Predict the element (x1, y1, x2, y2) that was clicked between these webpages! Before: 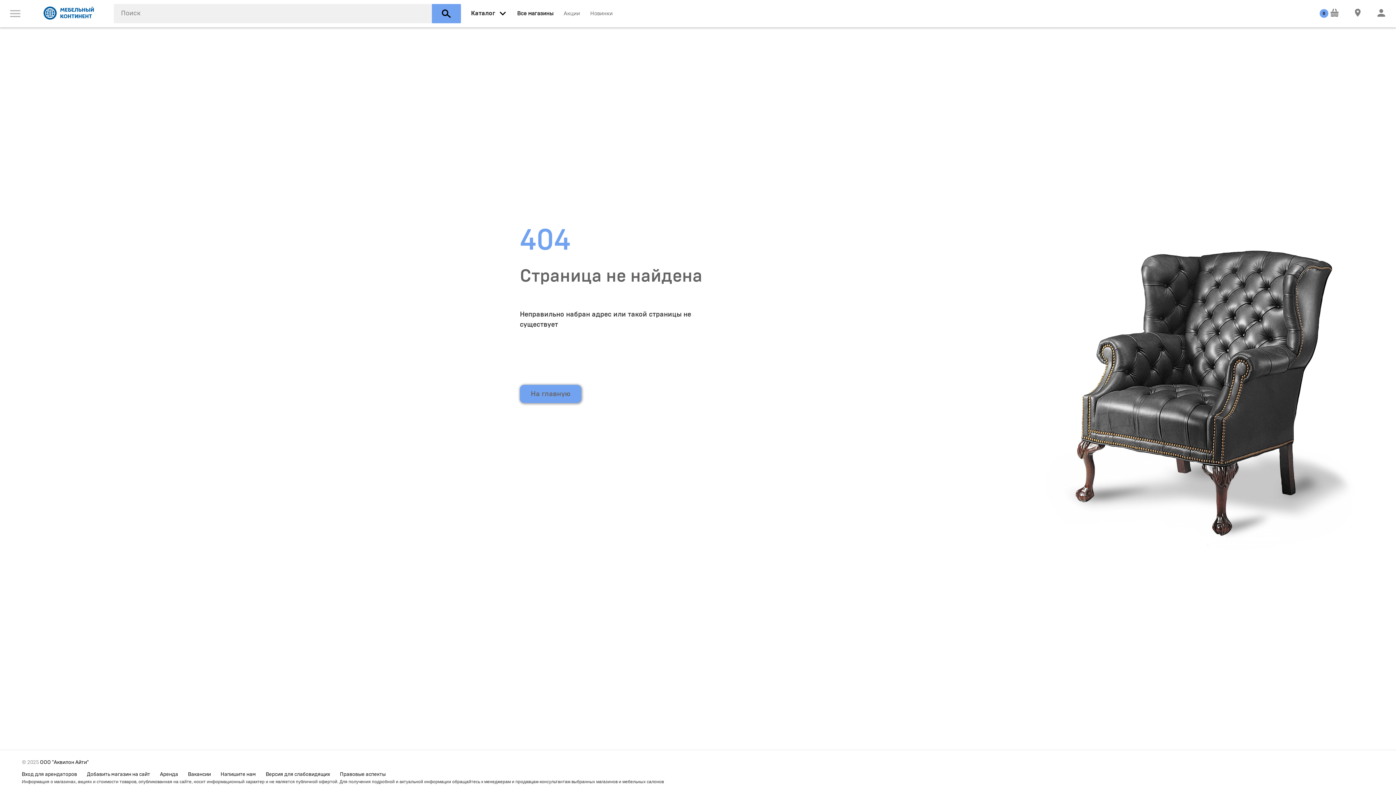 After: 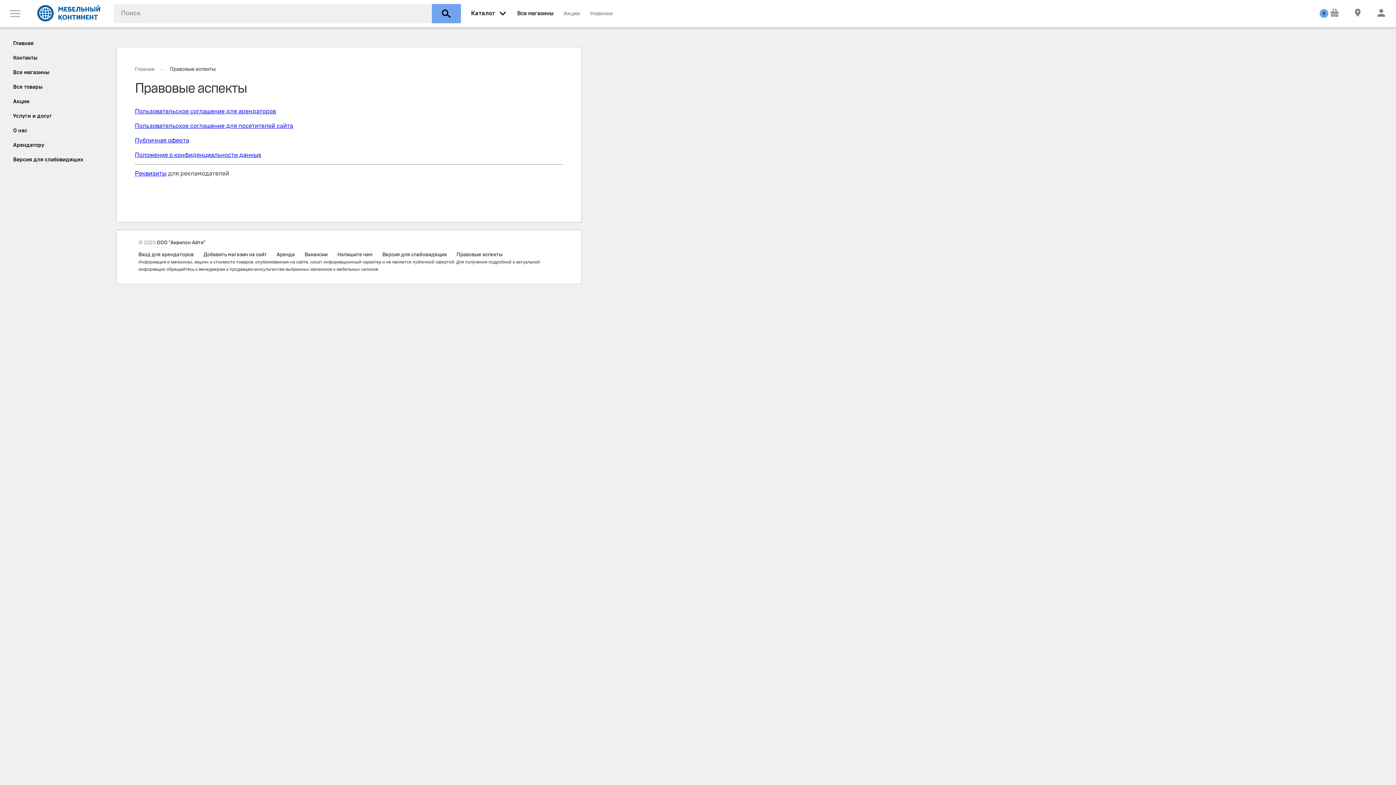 Action: bbox: (340, 771, 394, 778) label: Правовые аспекты